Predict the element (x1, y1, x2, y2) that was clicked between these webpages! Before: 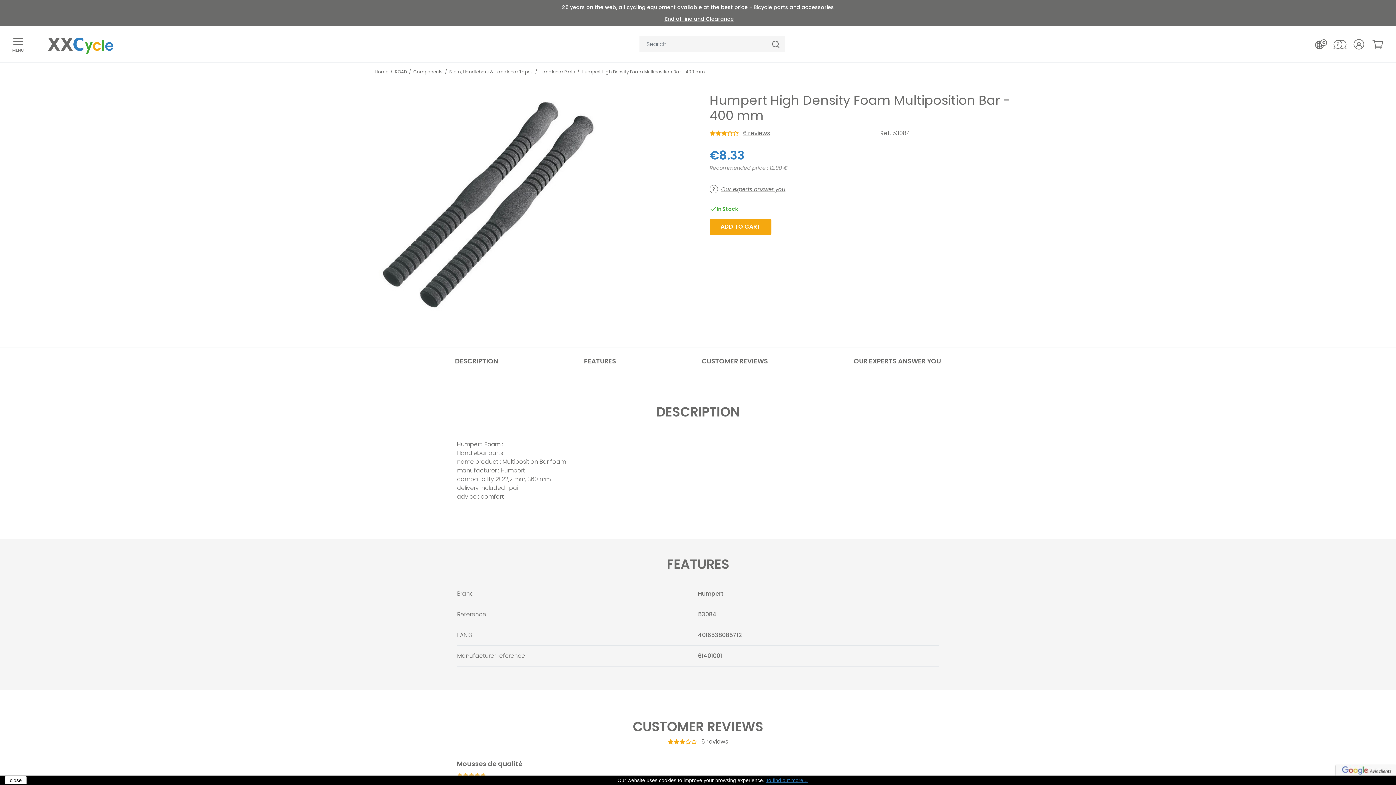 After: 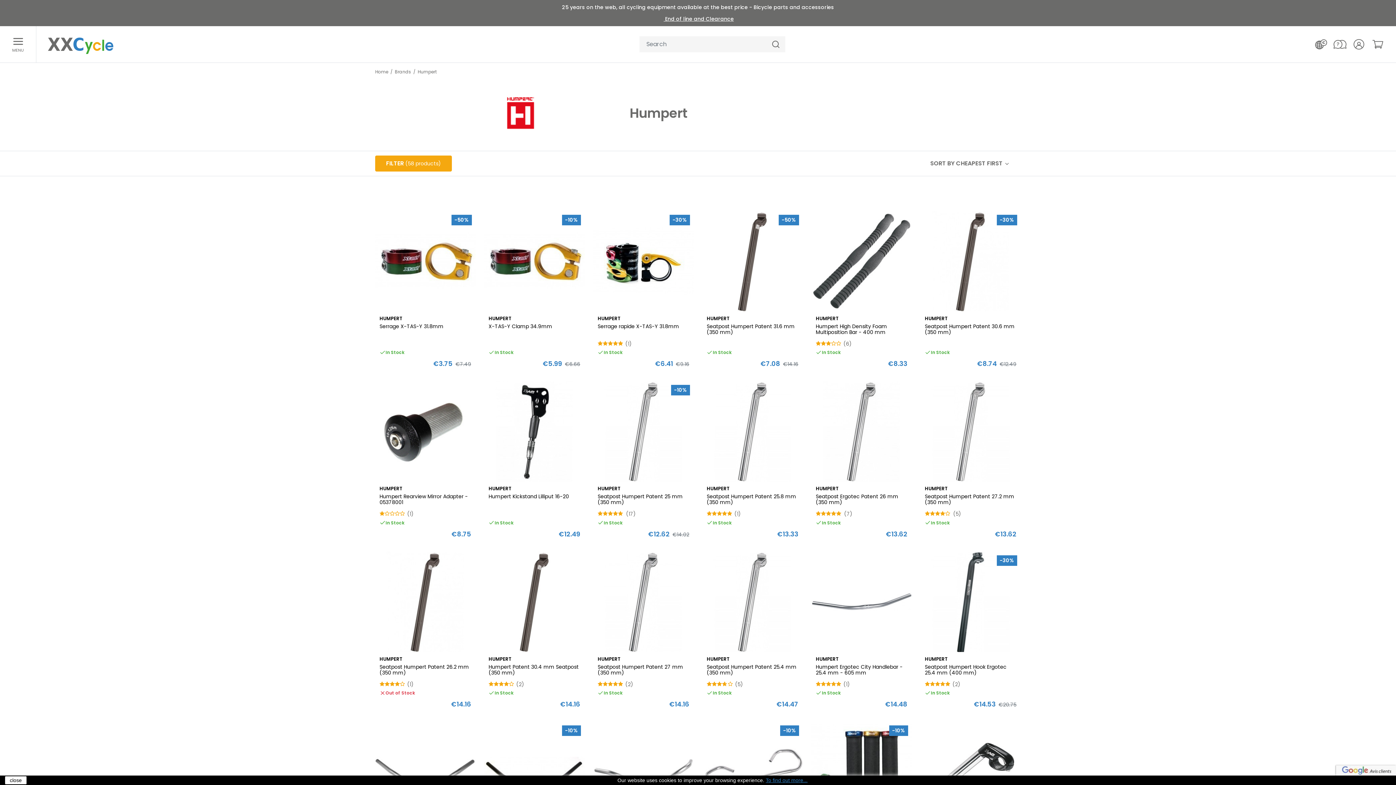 Action: bbox: (698, 589, 724, 598) label: Humpert